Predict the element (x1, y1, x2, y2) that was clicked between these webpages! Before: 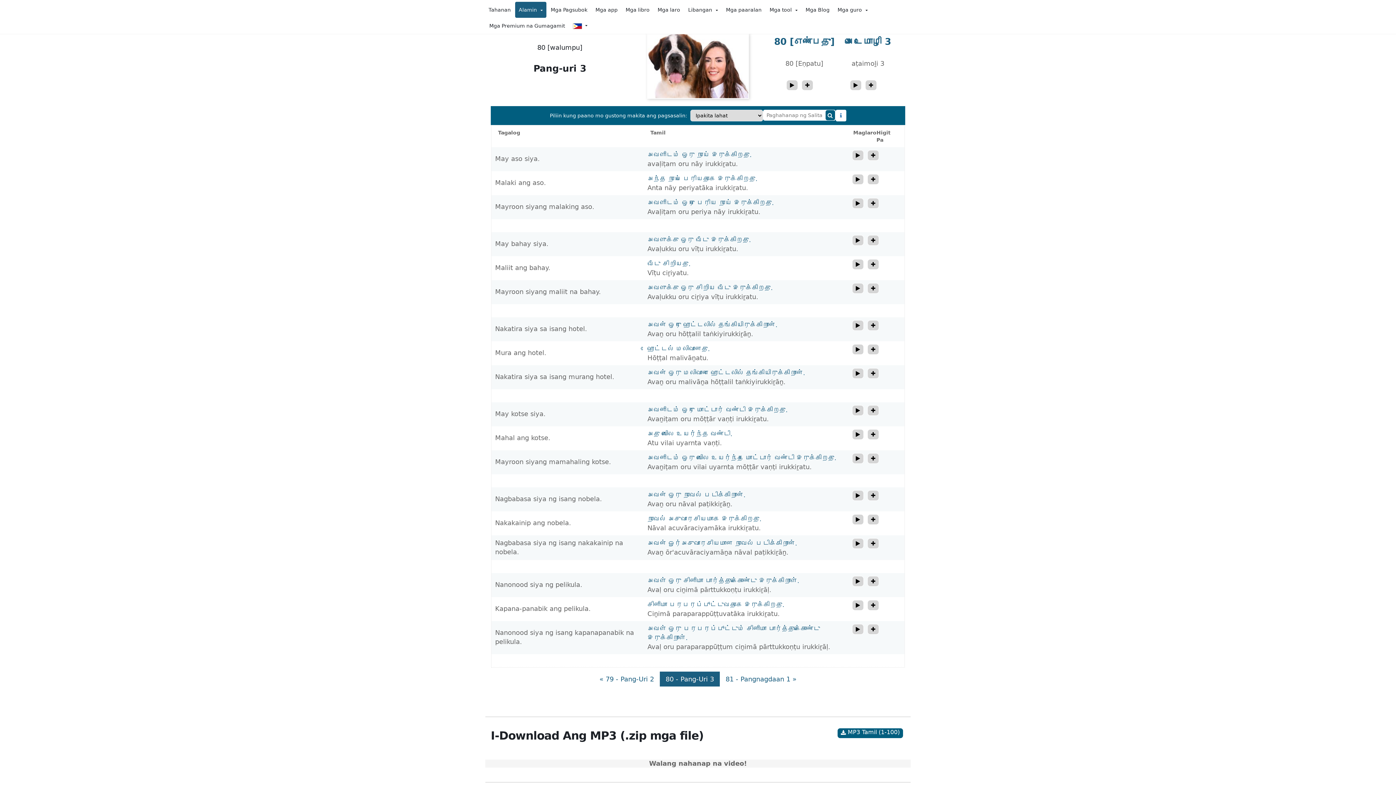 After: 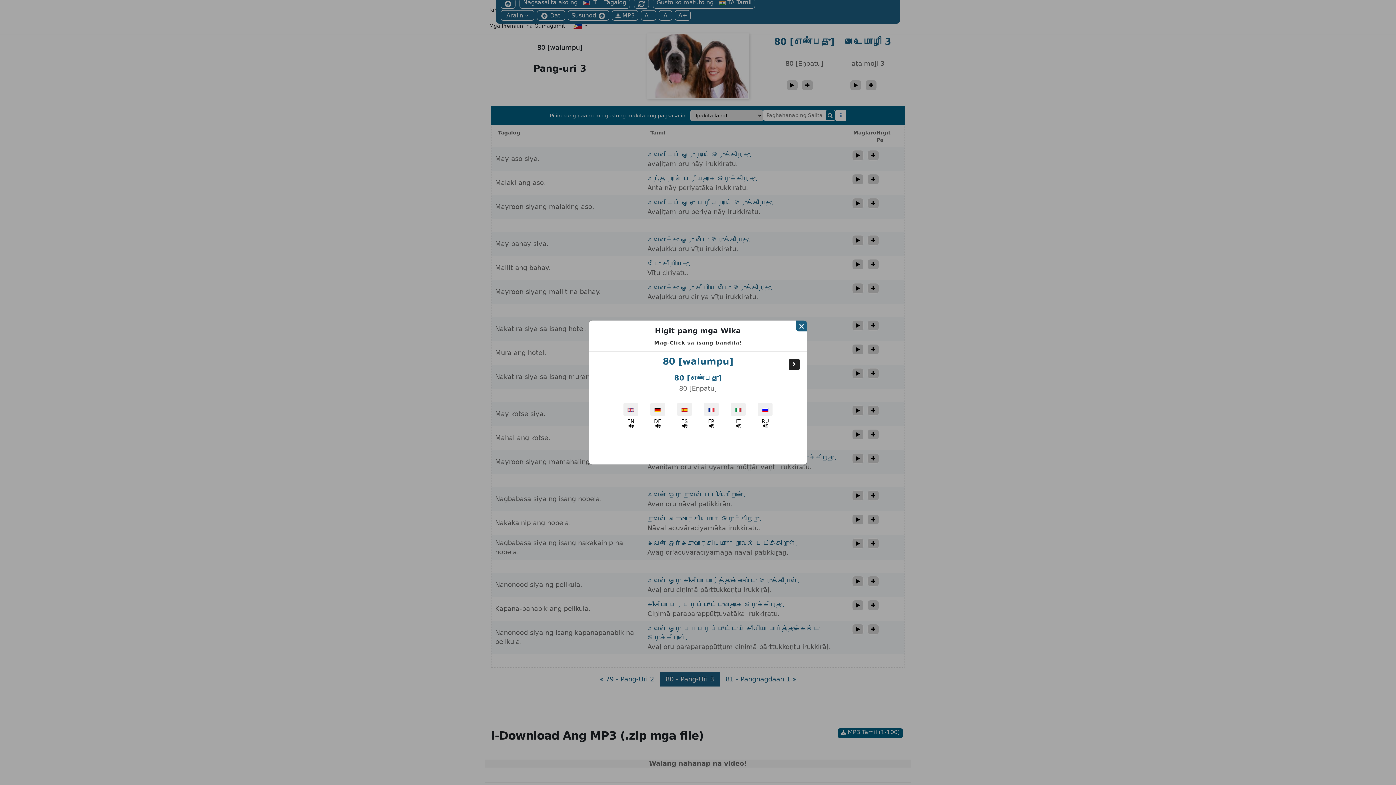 Action: label: more_lang_btn bbox: (801, 80, 813, 90)